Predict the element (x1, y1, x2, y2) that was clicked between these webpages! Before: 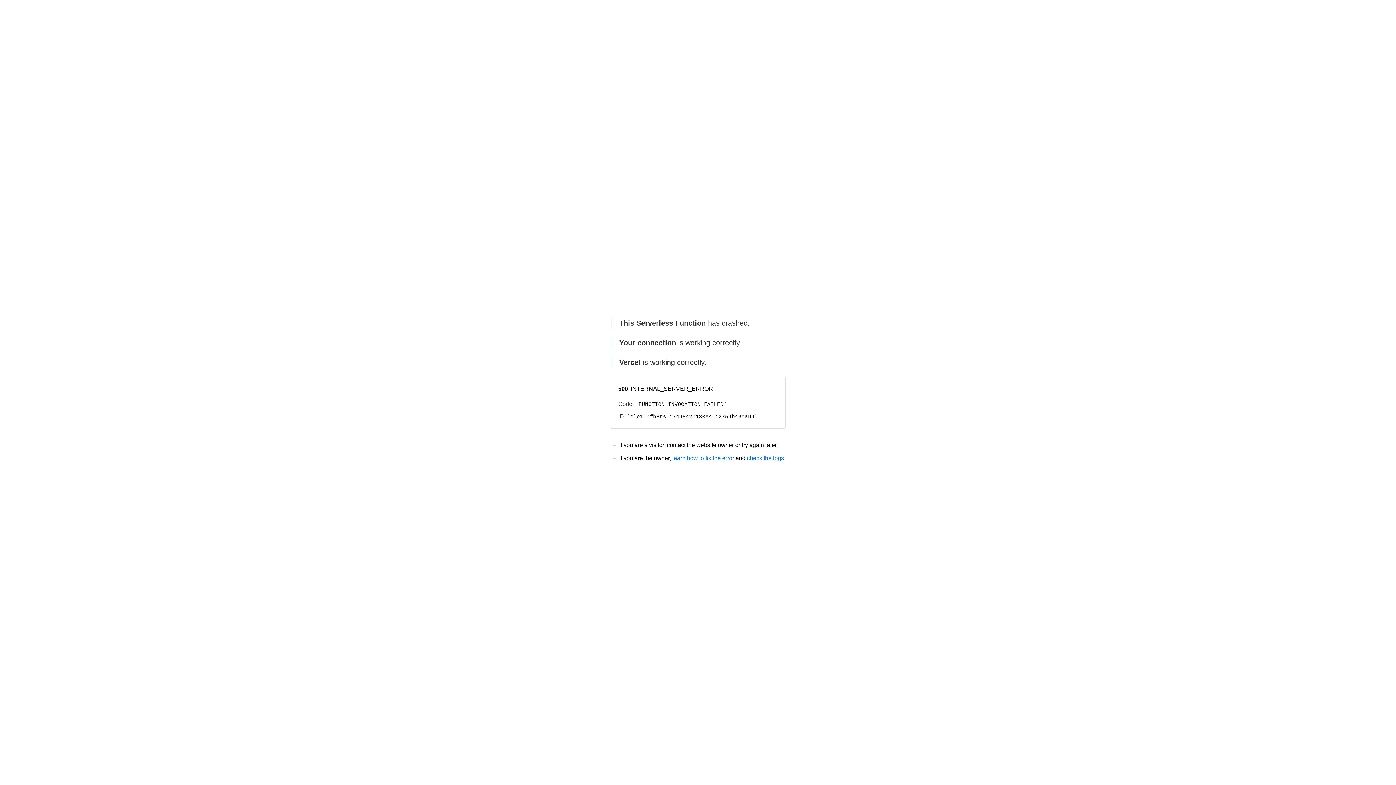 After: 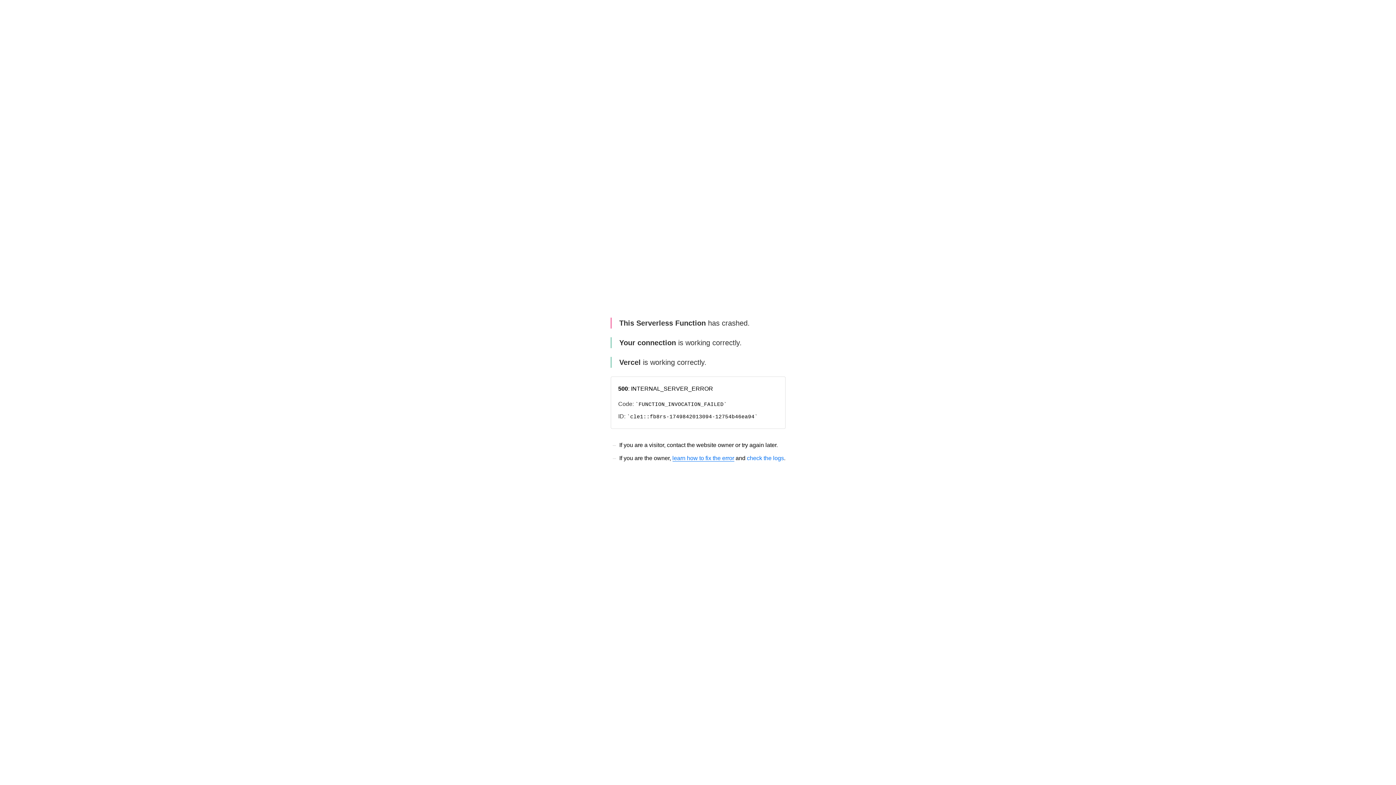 Action: bbox: (672, 455, 734, 461) label: learn how to fix the error